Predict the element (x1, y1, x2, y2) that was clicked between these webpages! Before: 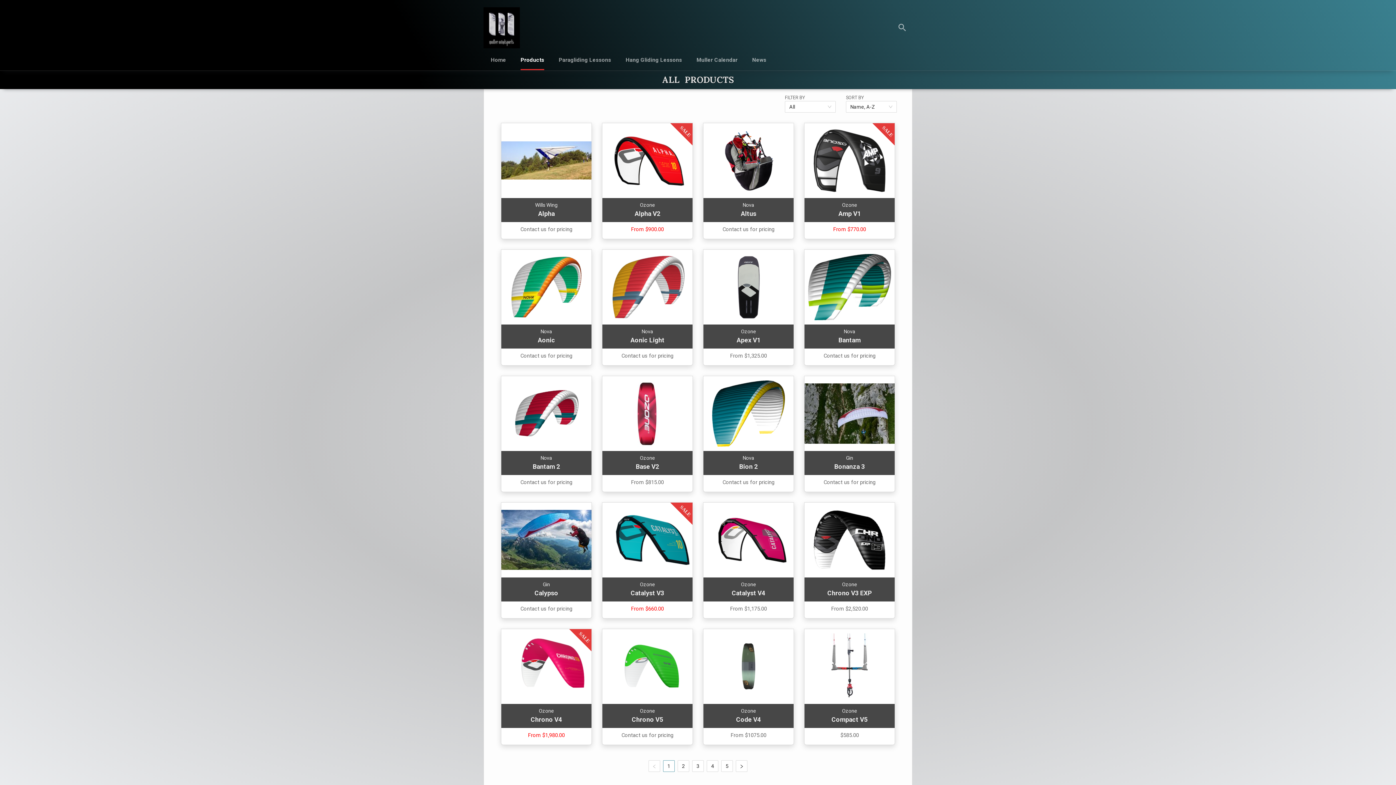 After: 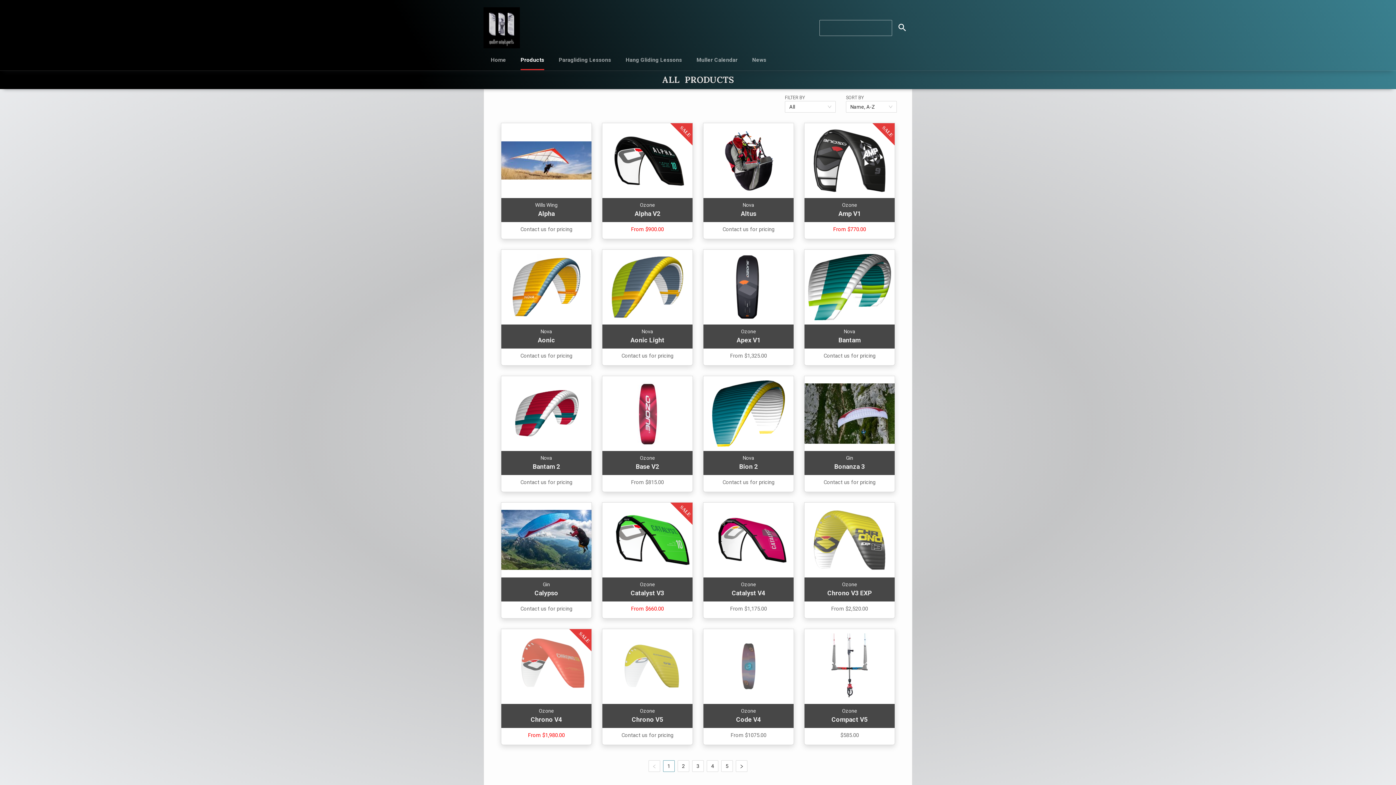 Action: bbox: (892, 16, 912, 39)